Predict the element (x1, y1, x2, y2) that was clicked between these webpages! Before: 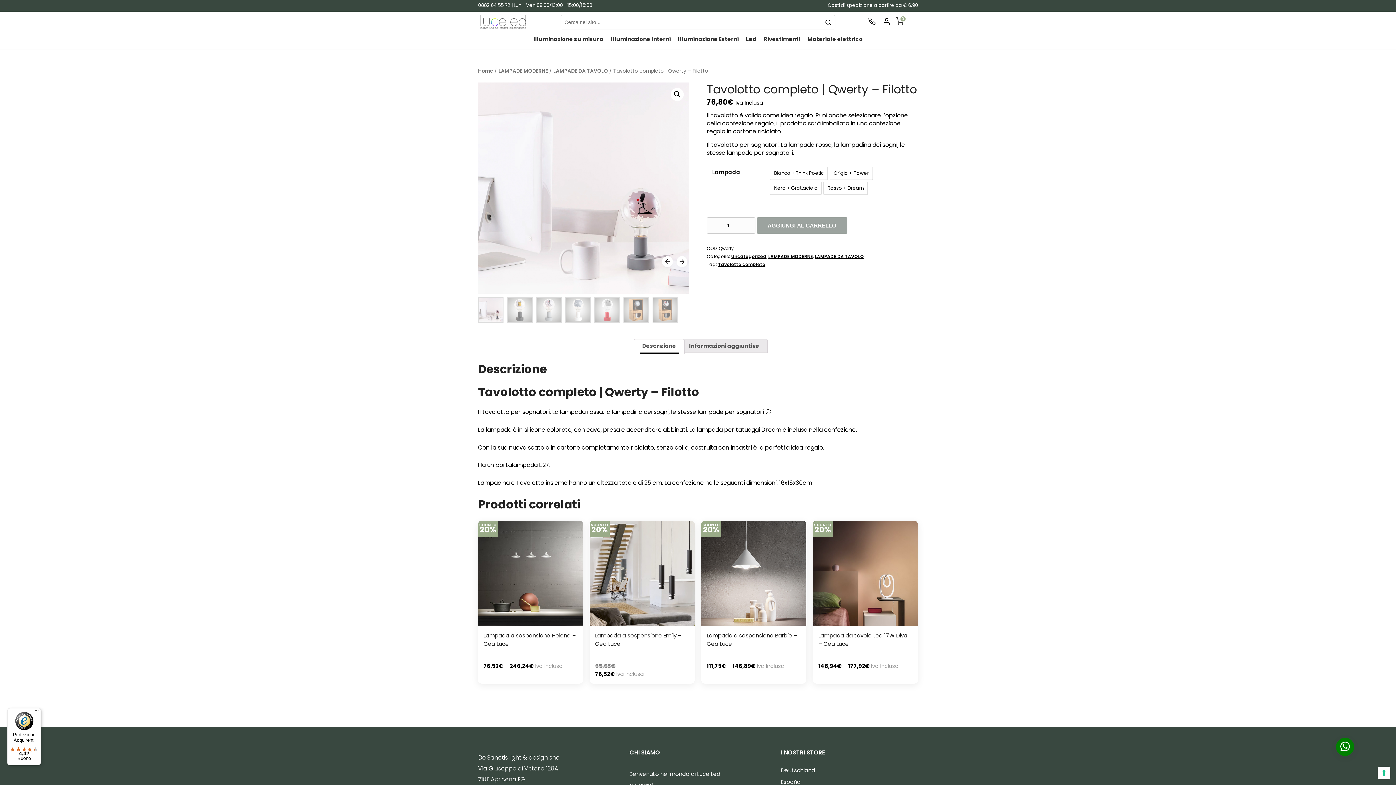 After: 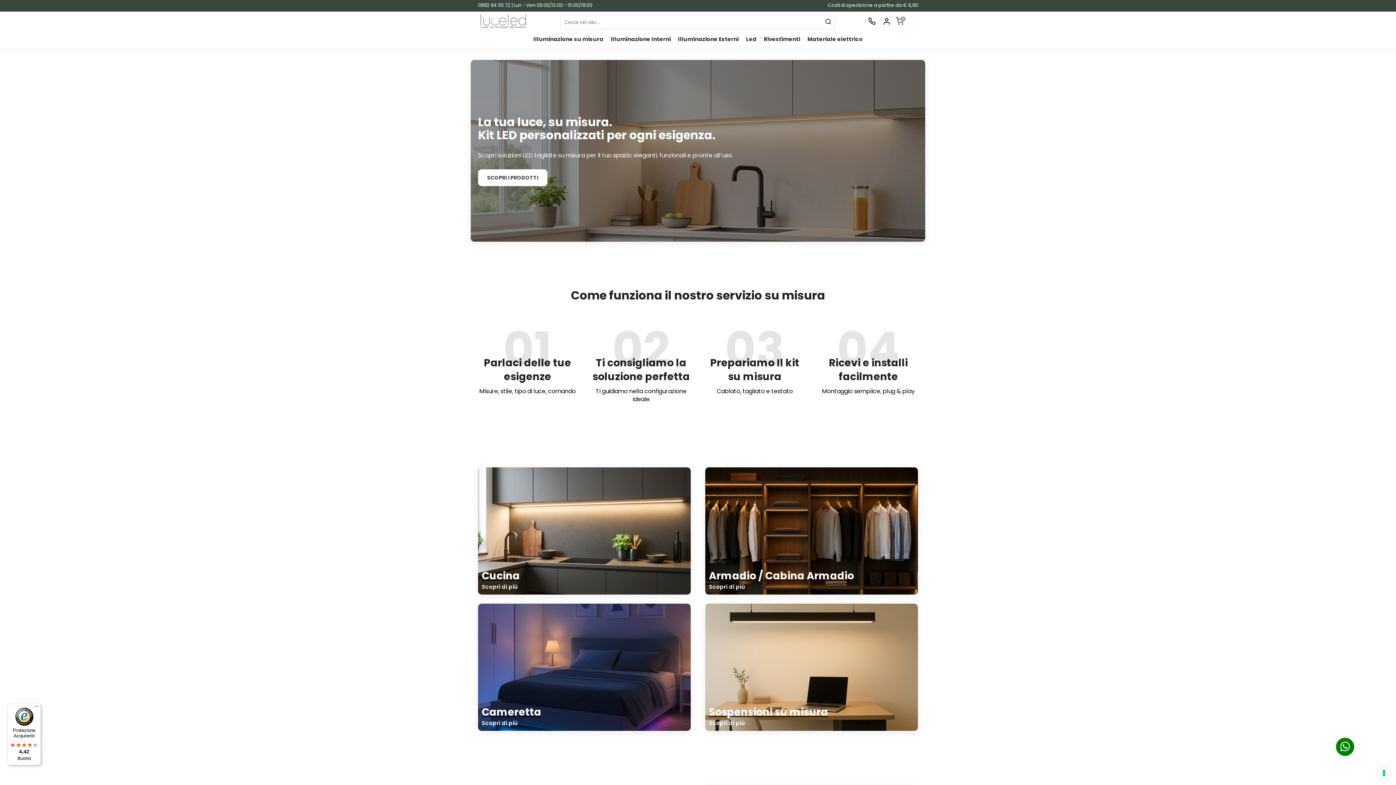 Action: label: Illuminazione su misura bbox: (529, 31, 607, 49)